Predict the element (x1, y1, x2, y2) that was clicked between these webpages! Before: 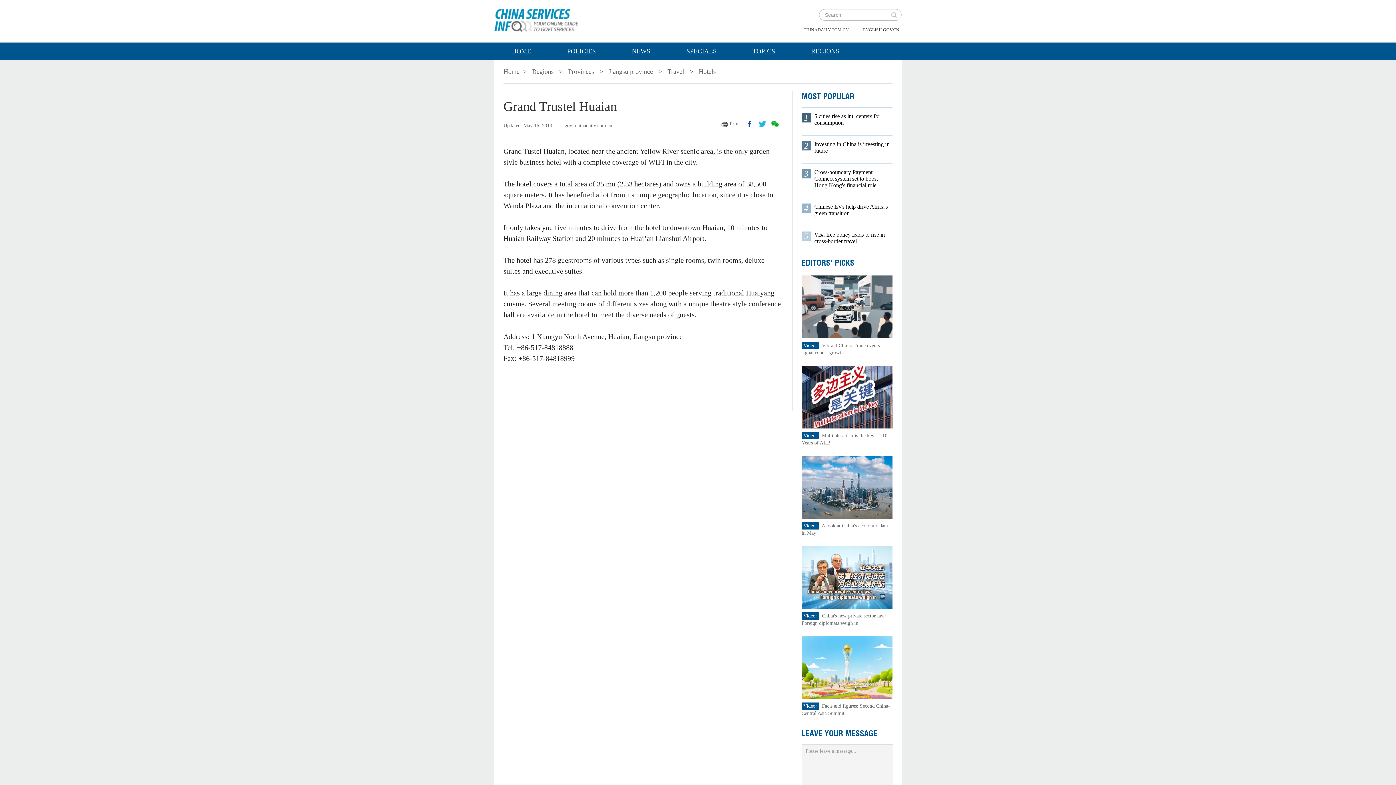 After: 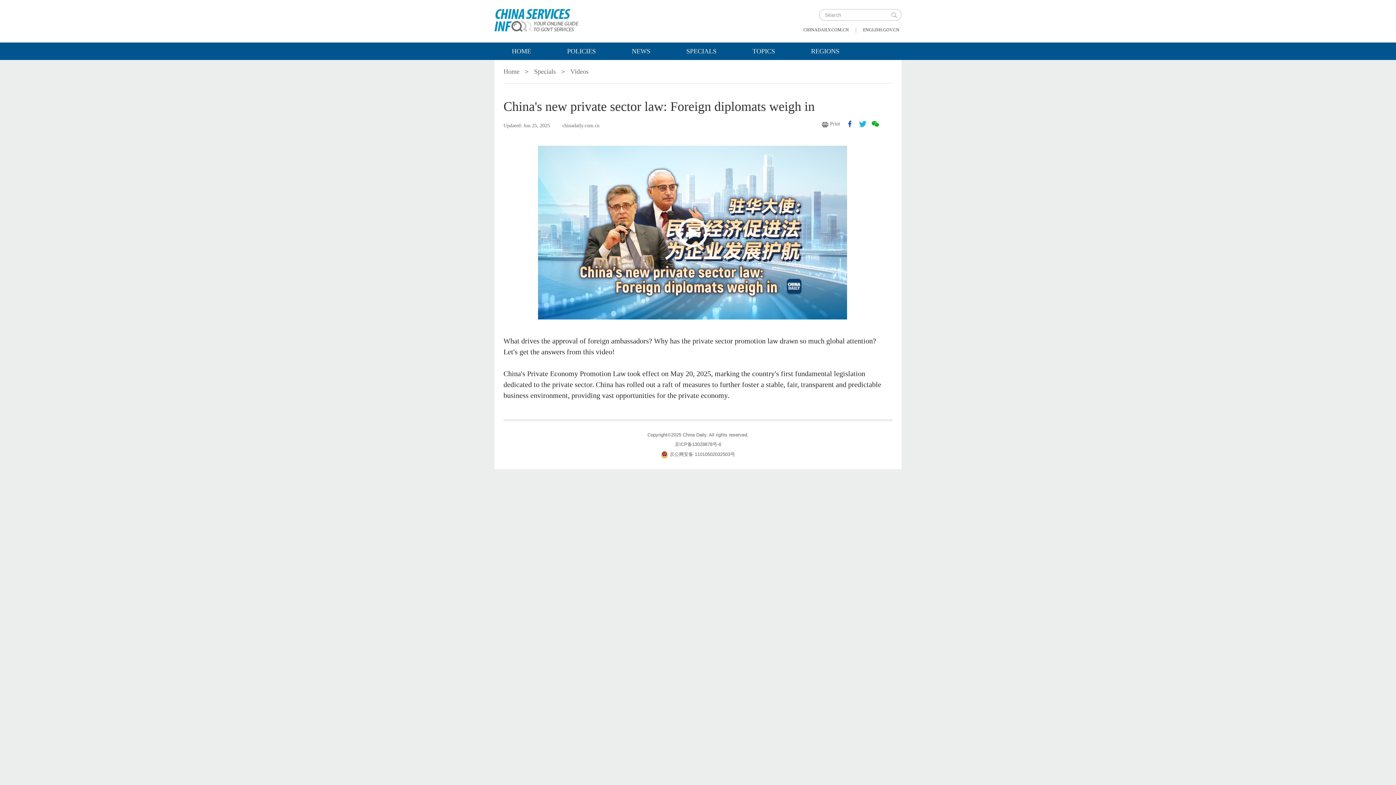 Action: bbox: (801, 574, 892, 579)